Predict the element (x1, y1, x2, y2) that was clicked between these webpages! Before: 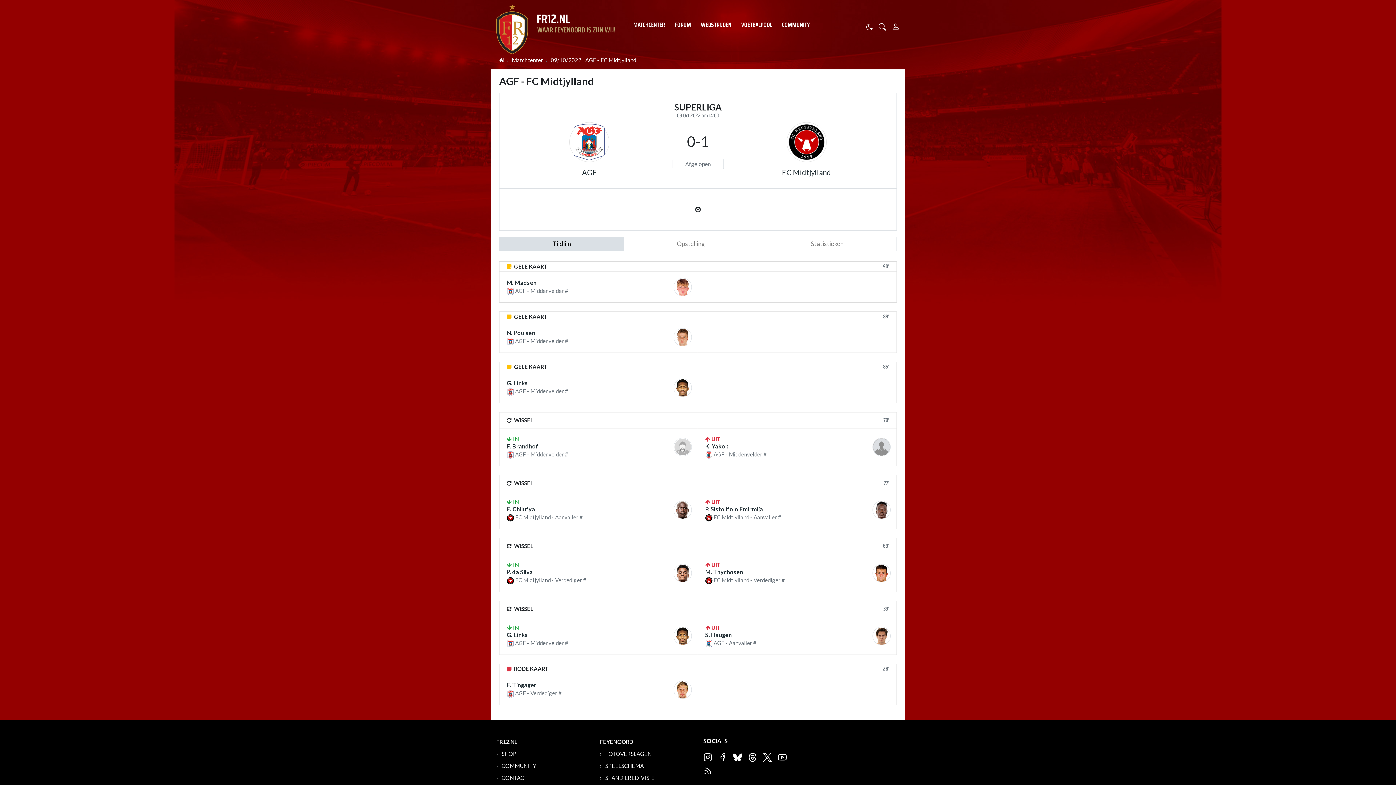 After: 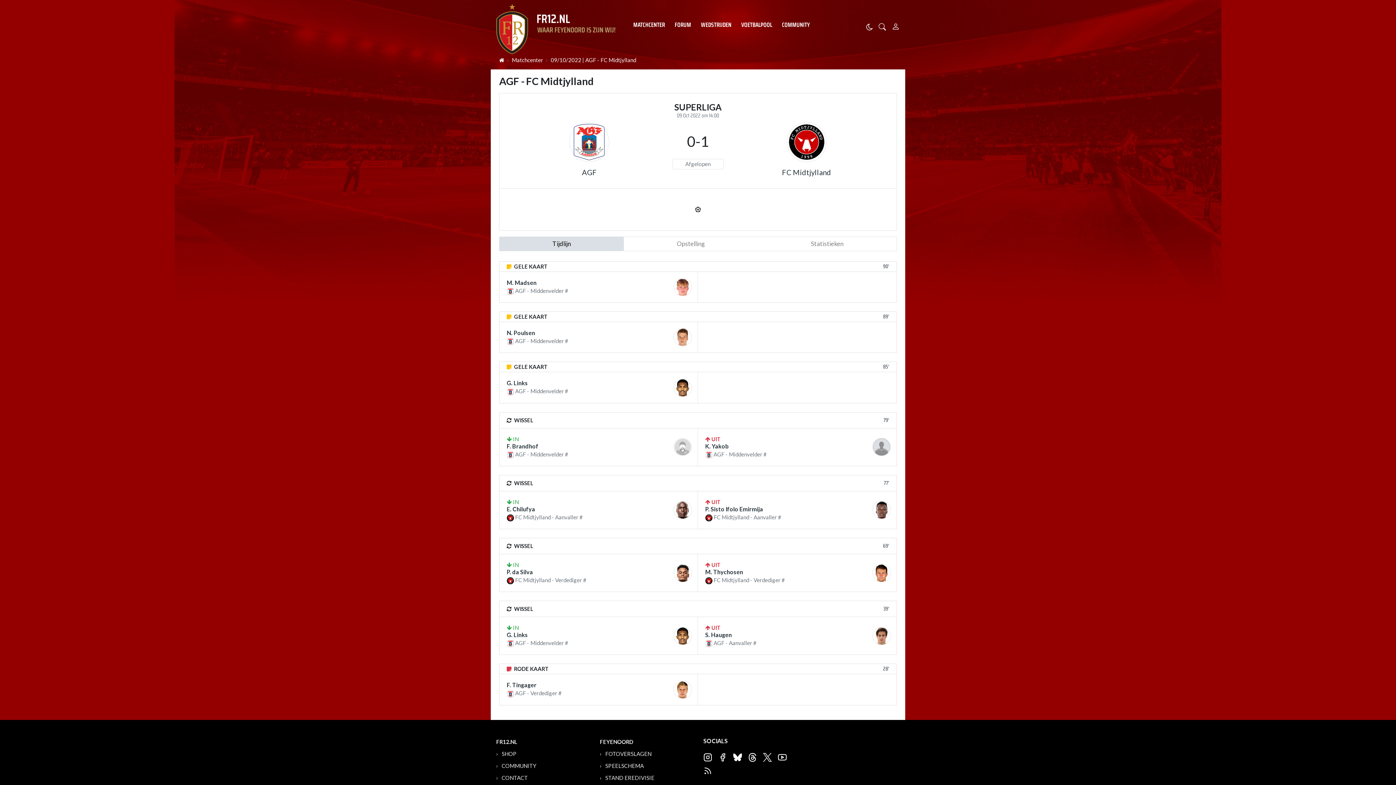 Action: bbox: (748, 753, 759, 764)